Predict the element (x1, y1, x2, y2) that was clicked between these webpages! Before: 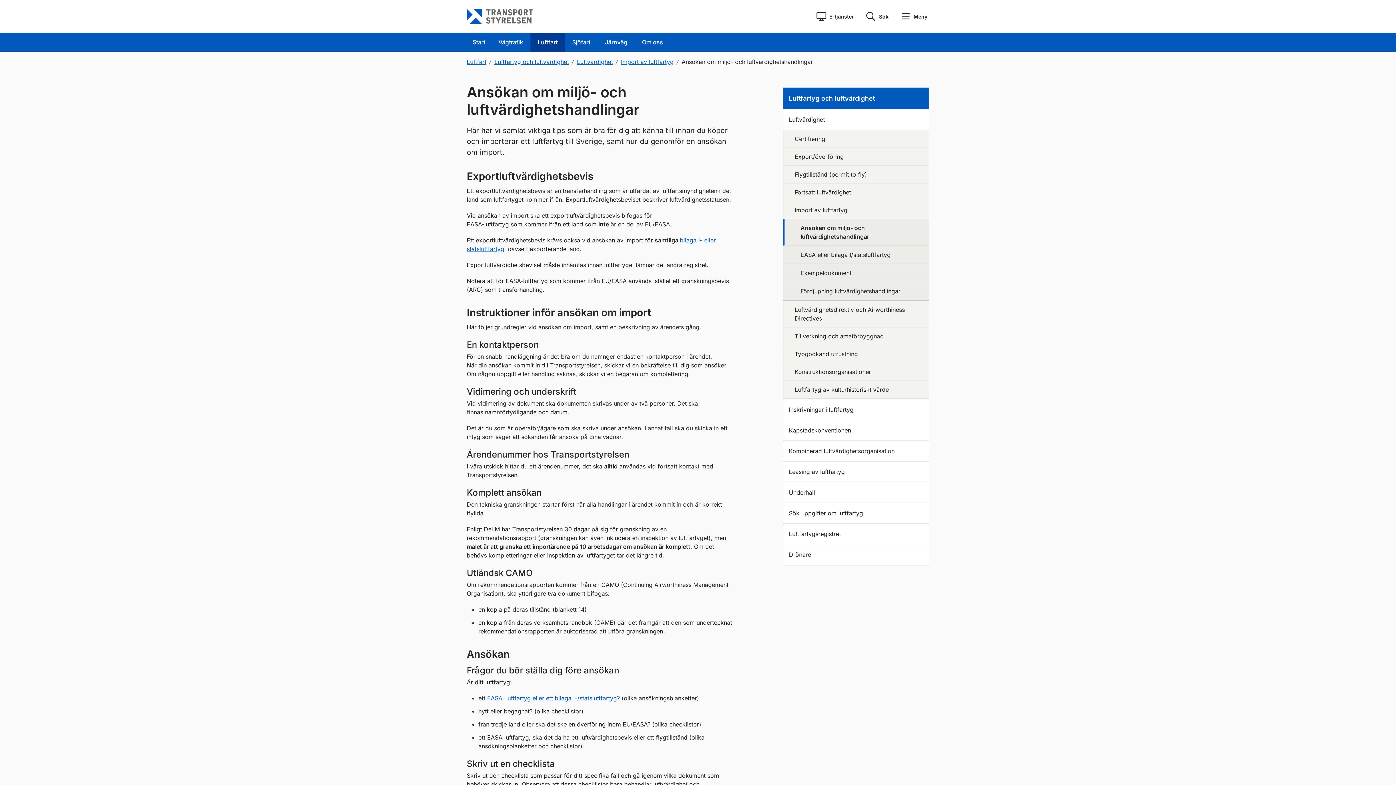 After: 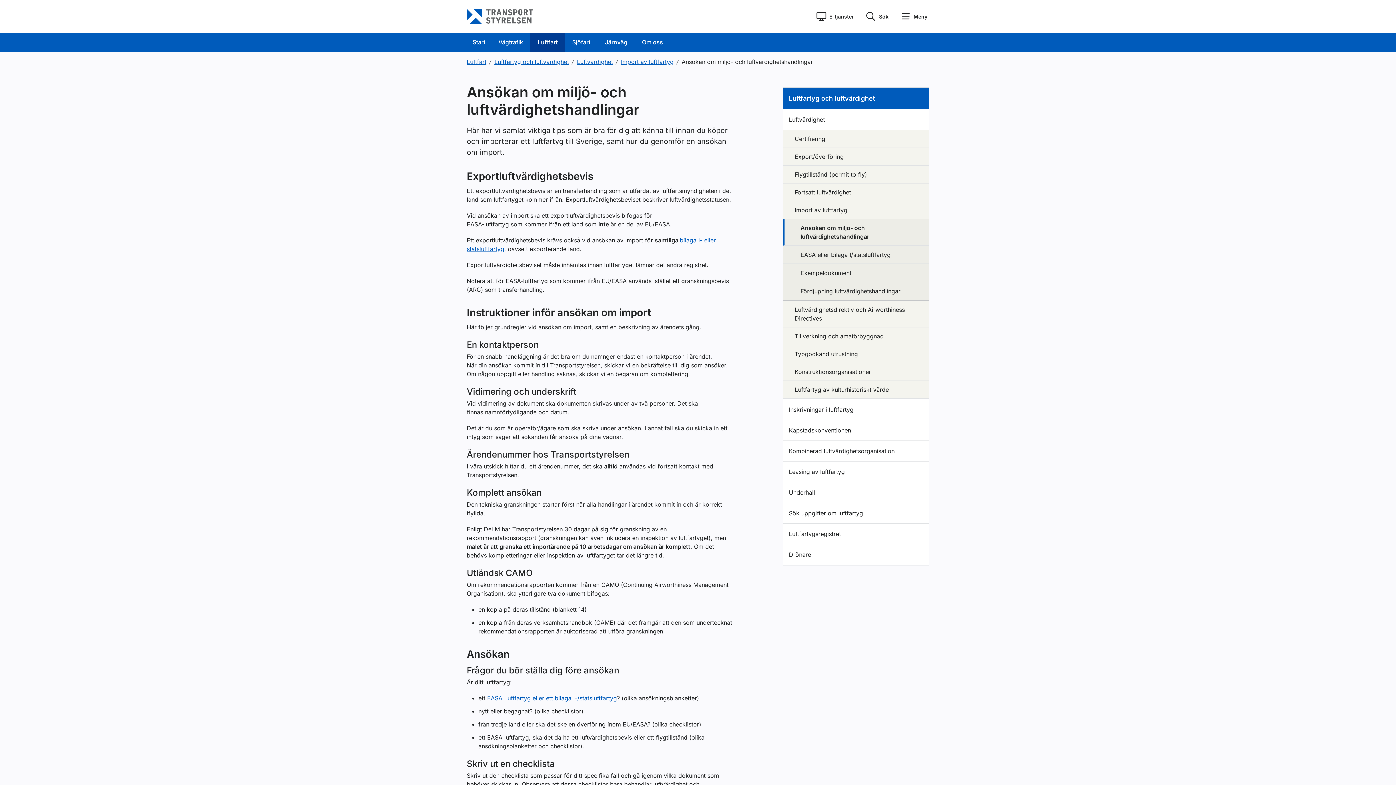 Action: label: Ansökan om miljö- och luftvärdighetshandlingar bbox: (681, 58, 813, 65)